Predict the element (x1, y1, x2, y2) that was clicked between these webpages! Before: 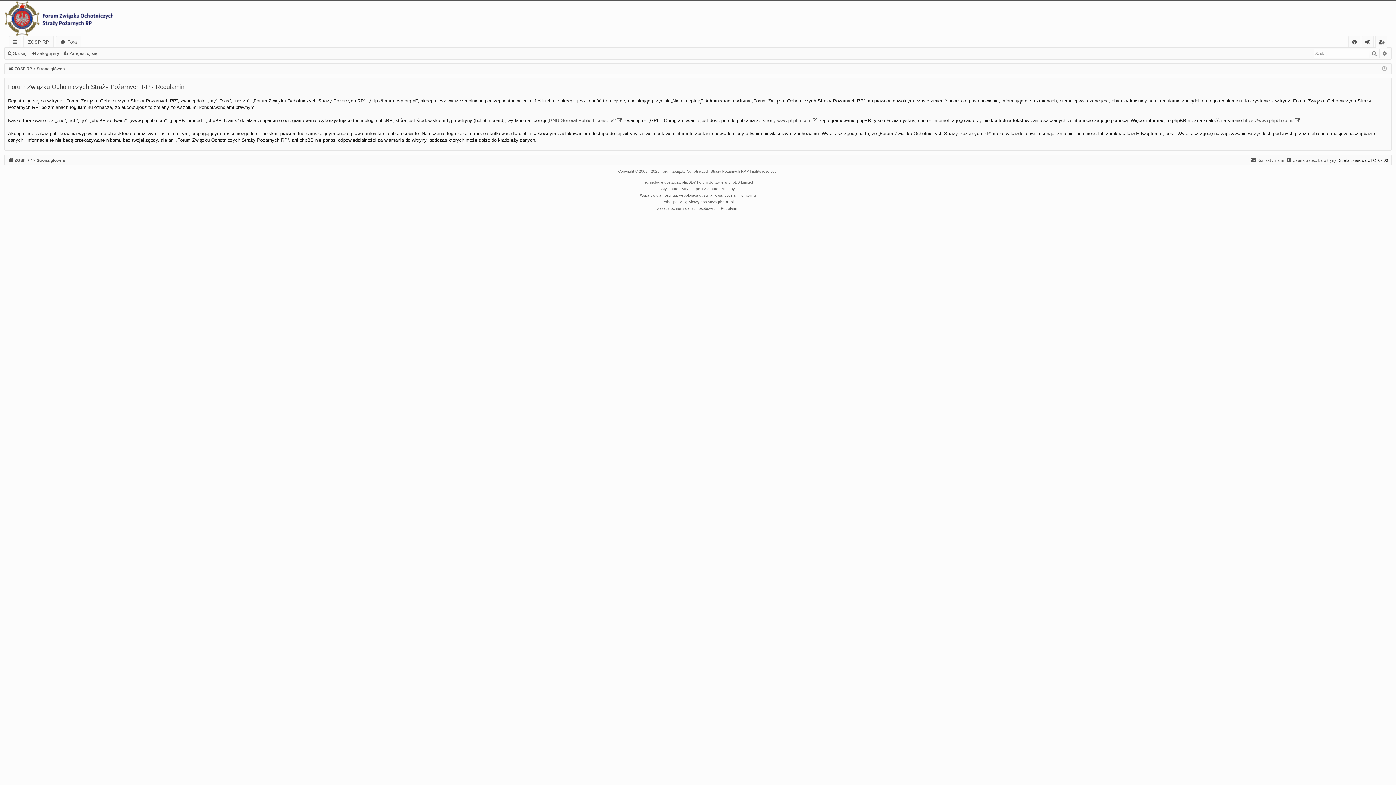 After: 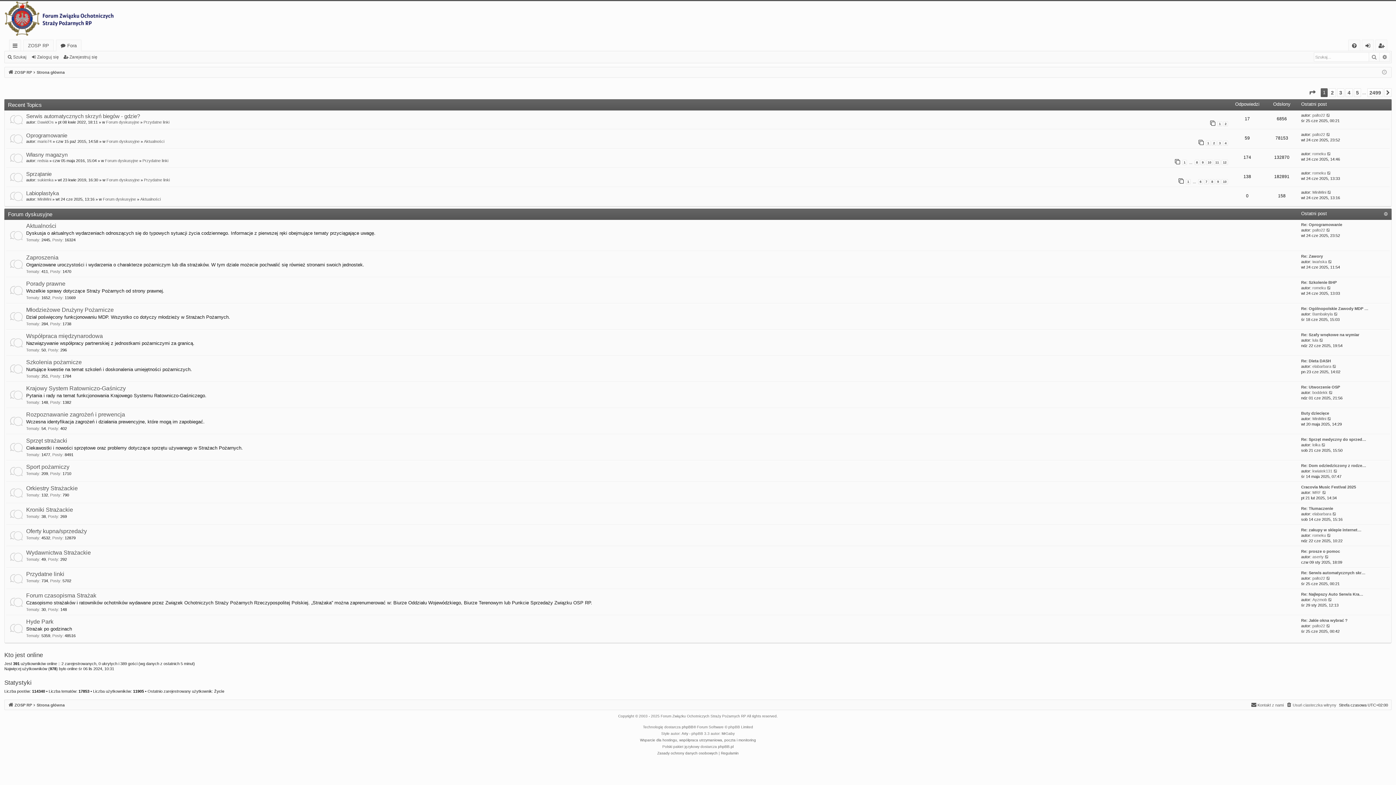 Action: bbox: (8, 64, 32, 72) label: ZOSP RP